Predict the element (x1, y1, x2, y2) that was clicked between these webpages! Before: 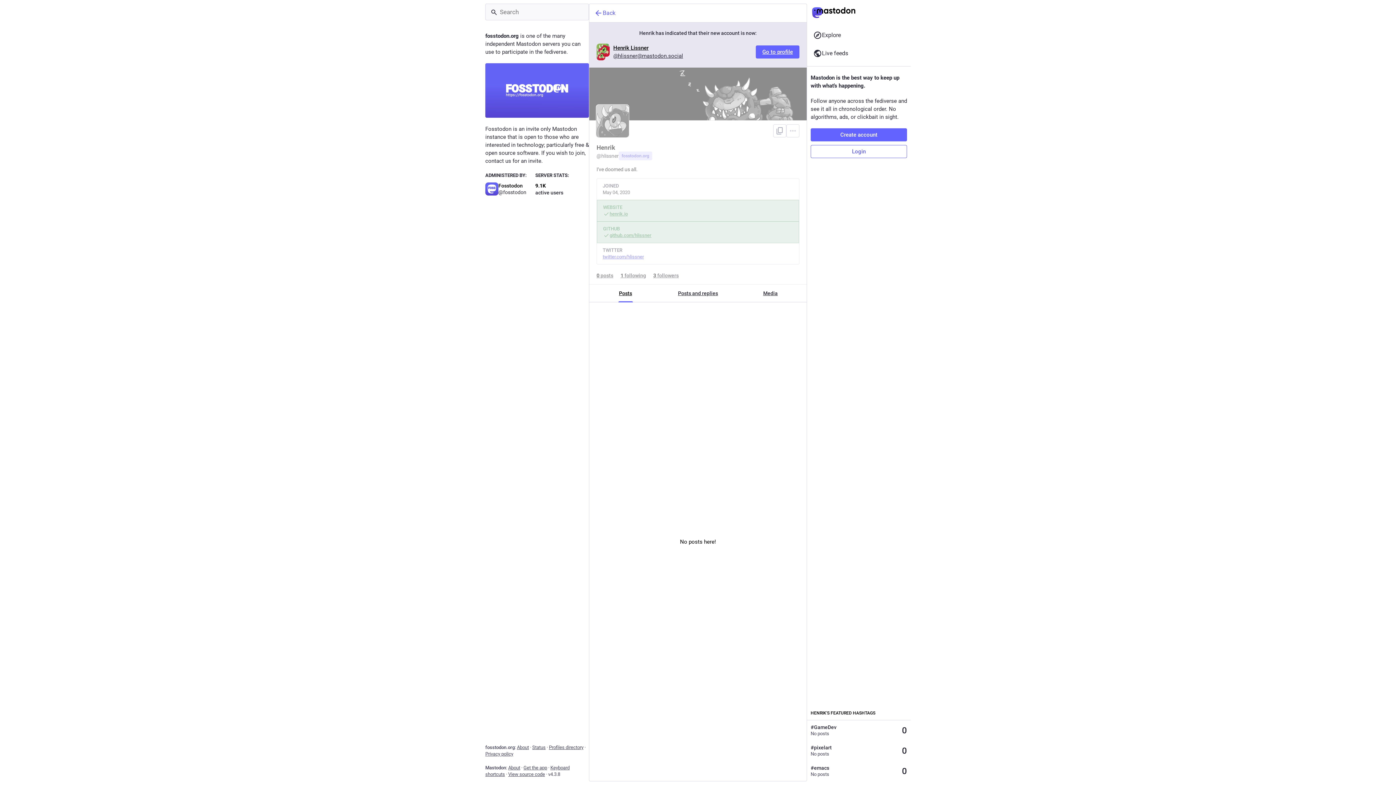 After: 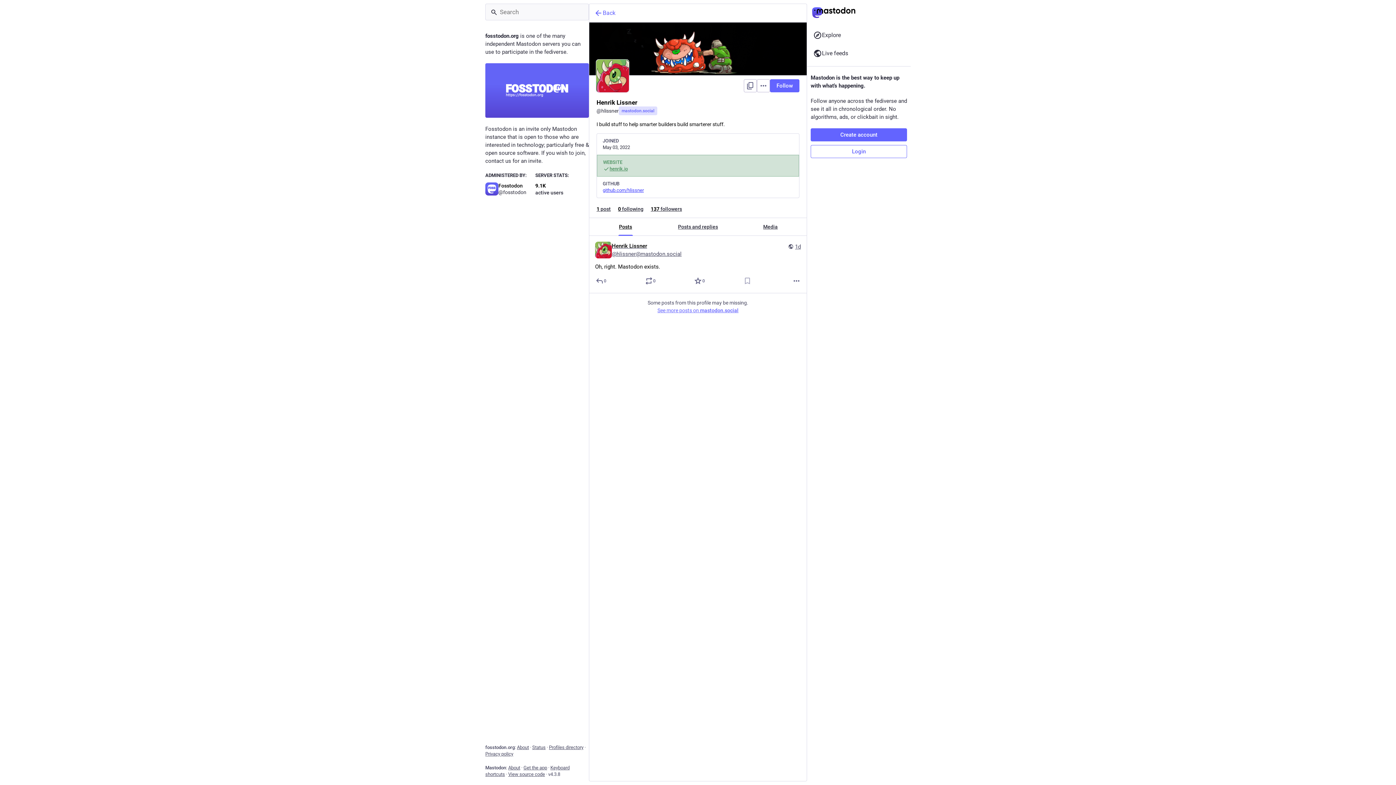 Action: label: Go to profile bbox: (756, 45, 799, 58)